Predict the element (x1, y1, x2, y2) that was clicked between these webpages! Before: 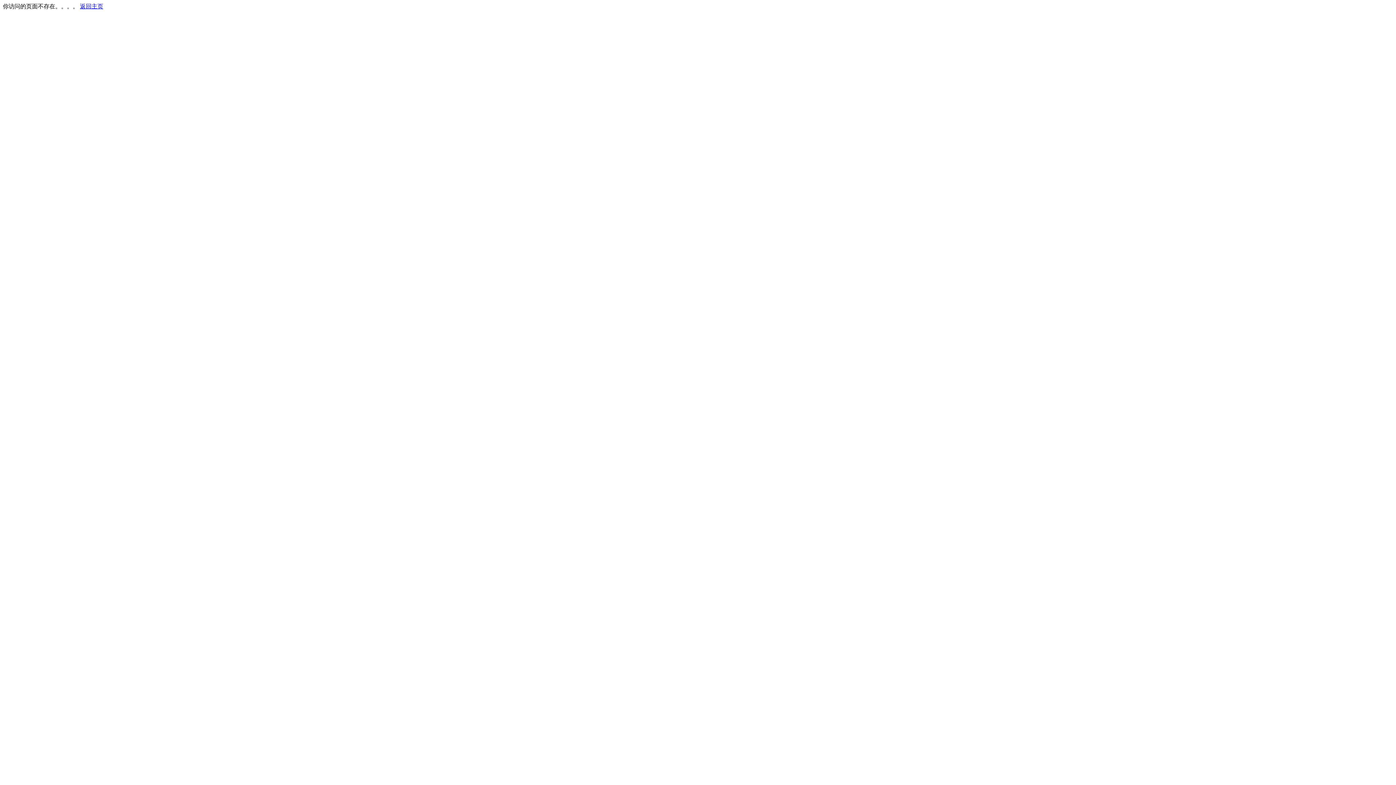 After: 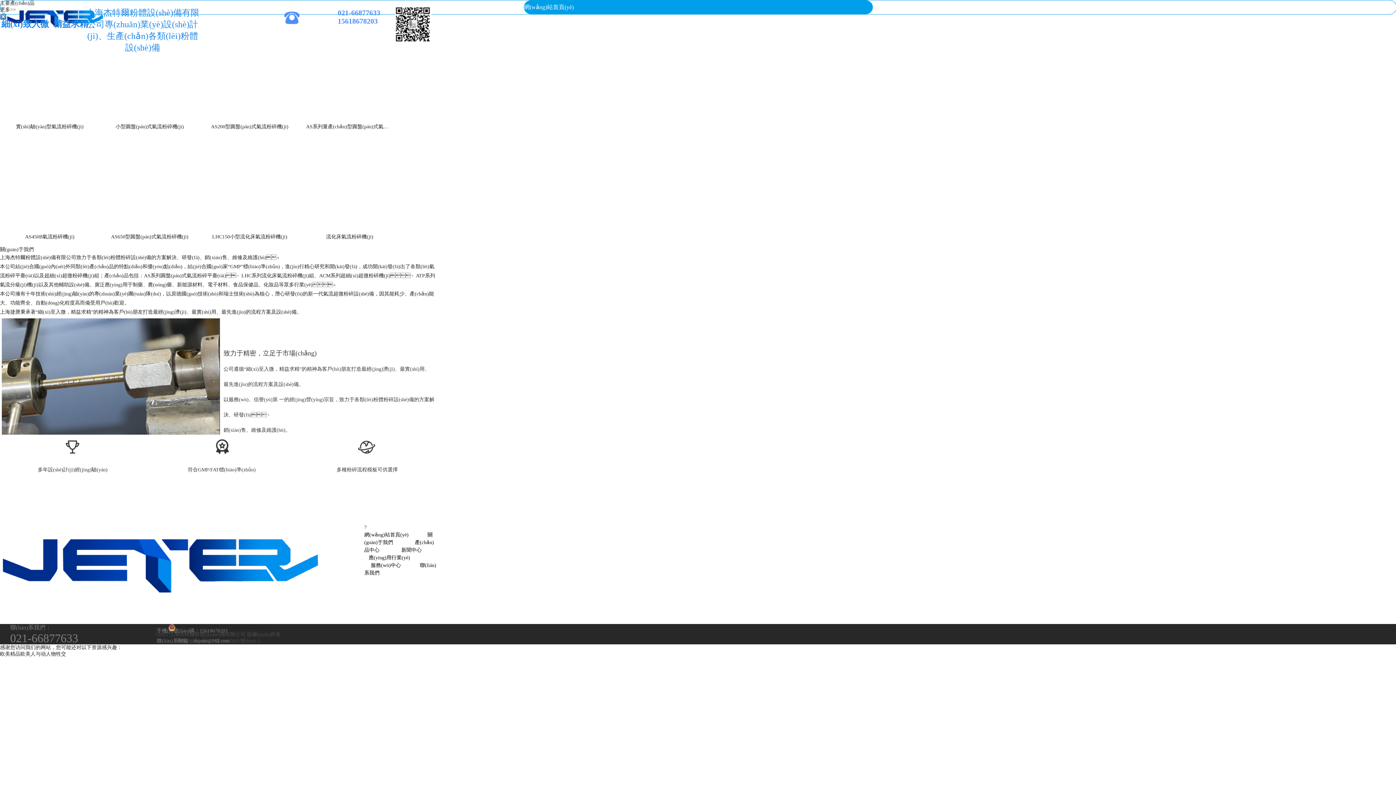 Action: bbox: (80, 3, 103, 9) label: 返回主页